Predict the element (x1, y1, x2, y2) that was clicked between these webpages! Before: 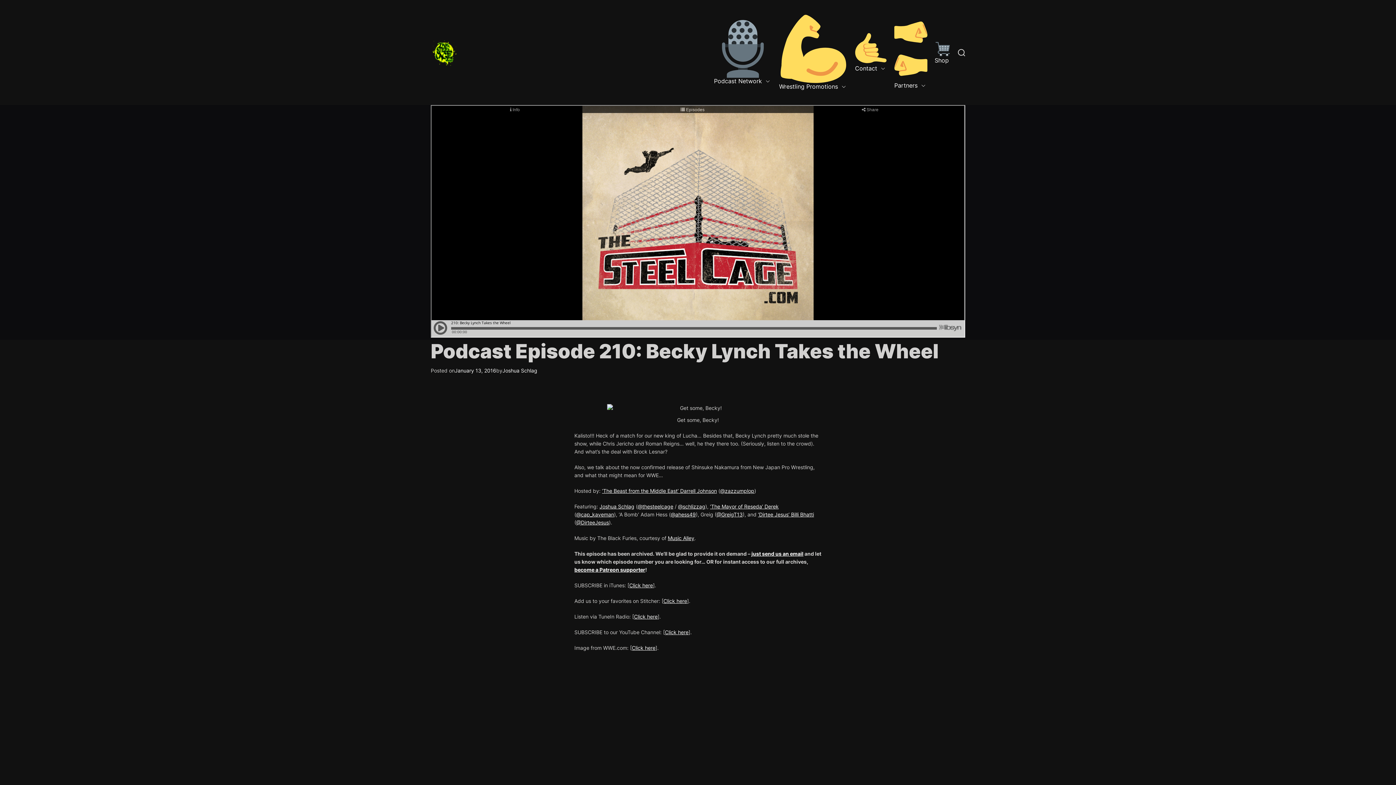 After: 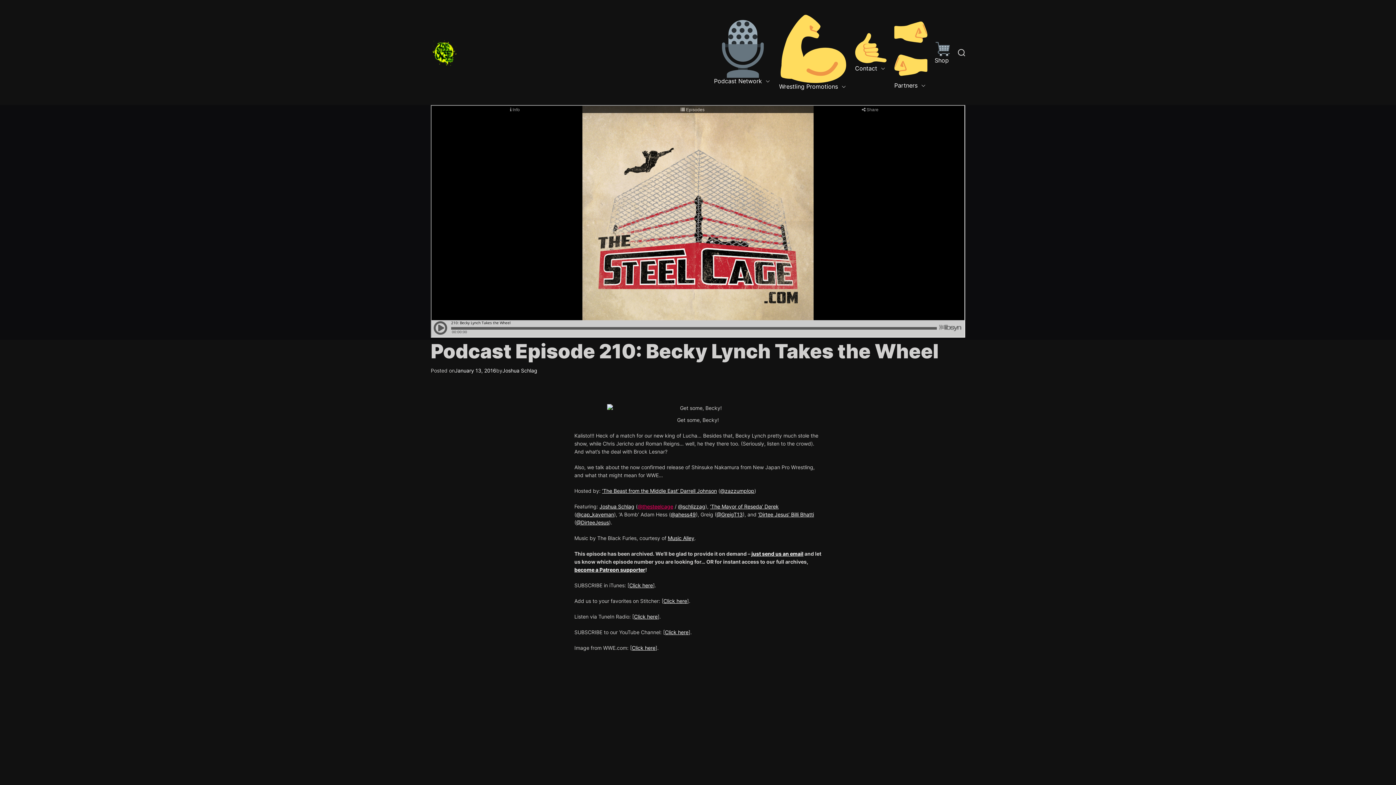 Action: bbox: (637, 503, 673, 509) label: @thesteelcage